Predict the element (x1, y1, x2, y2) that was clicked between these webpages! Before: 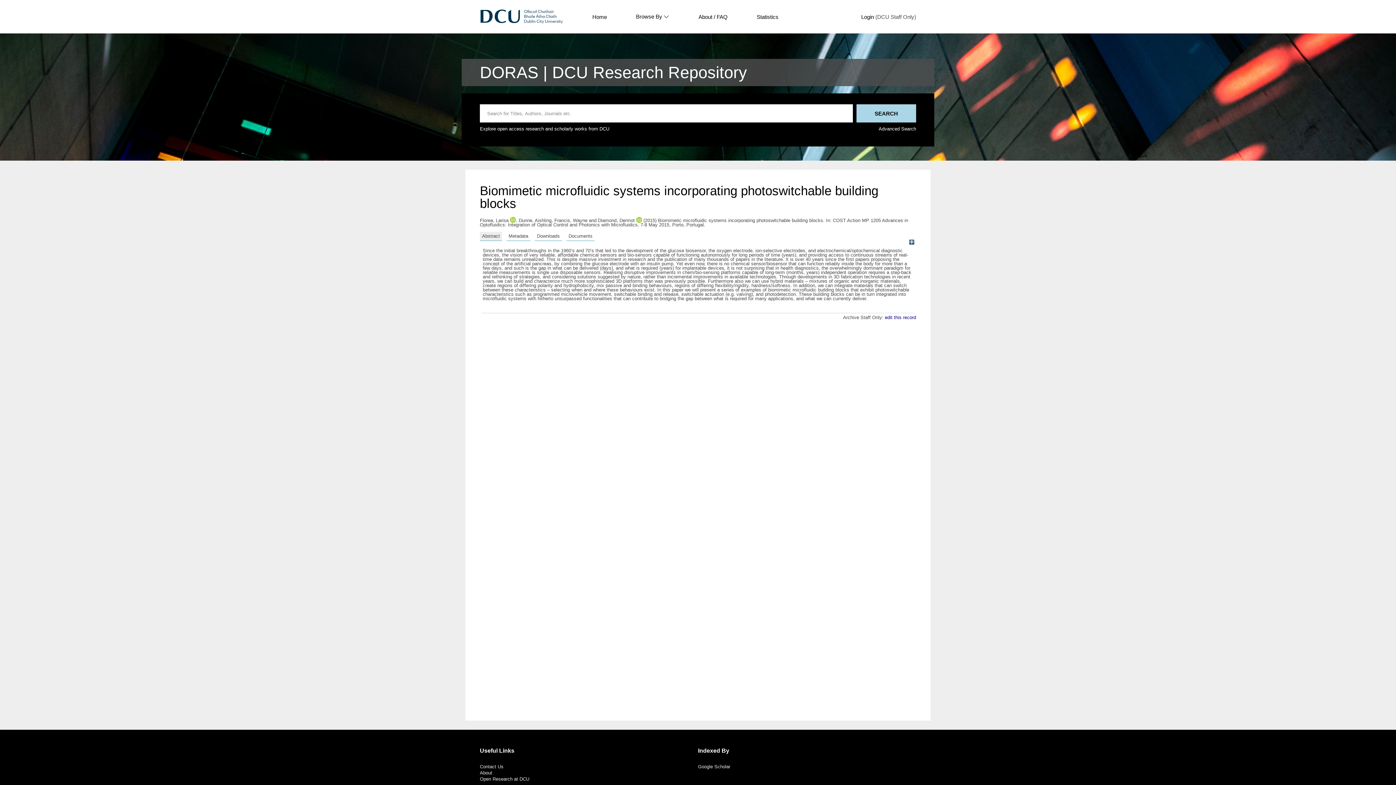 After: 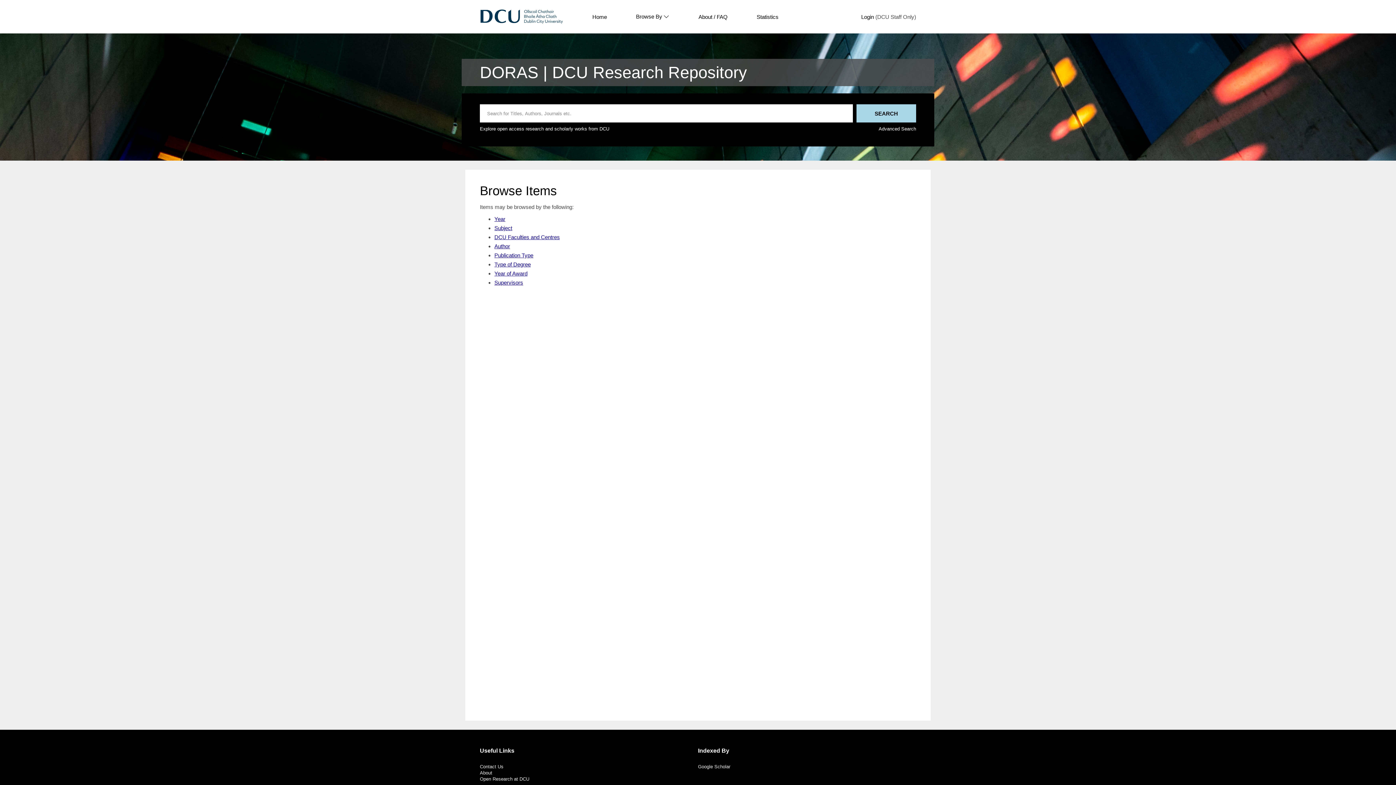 Action: bbox: (636, 13, 669, 19) label: Browse By